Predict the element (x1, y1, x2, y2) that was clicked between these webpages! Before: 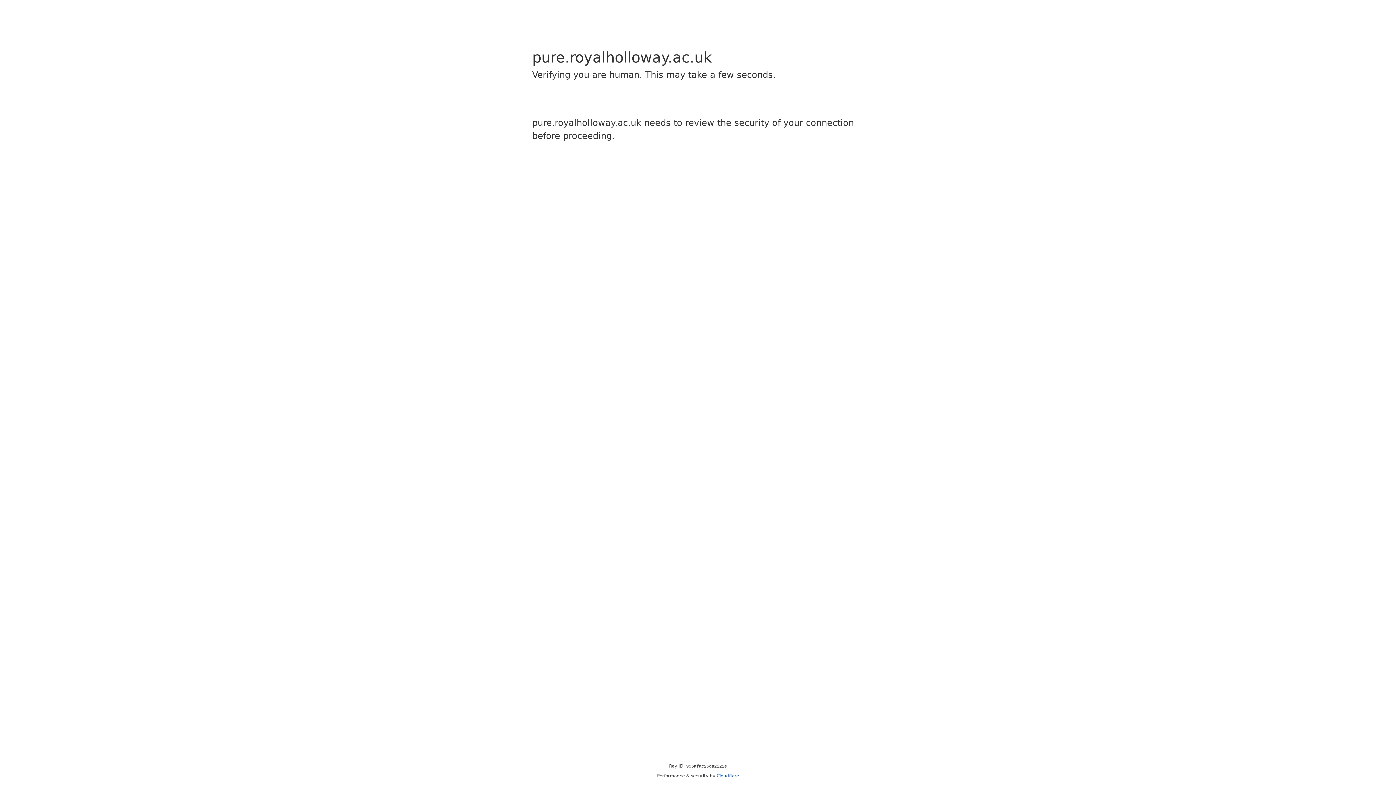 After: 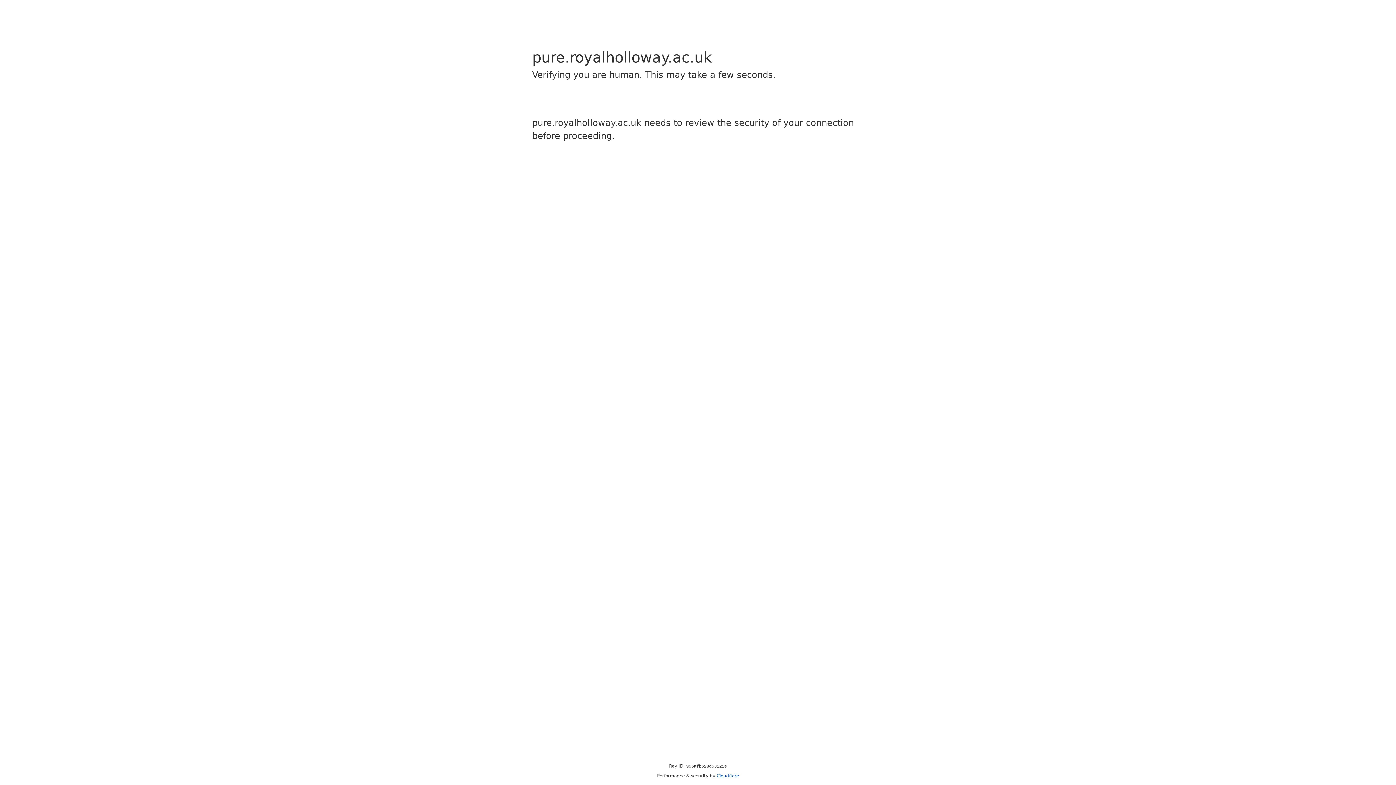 Action: bbox: (716, 773, 739, 778) label: Cloudflare